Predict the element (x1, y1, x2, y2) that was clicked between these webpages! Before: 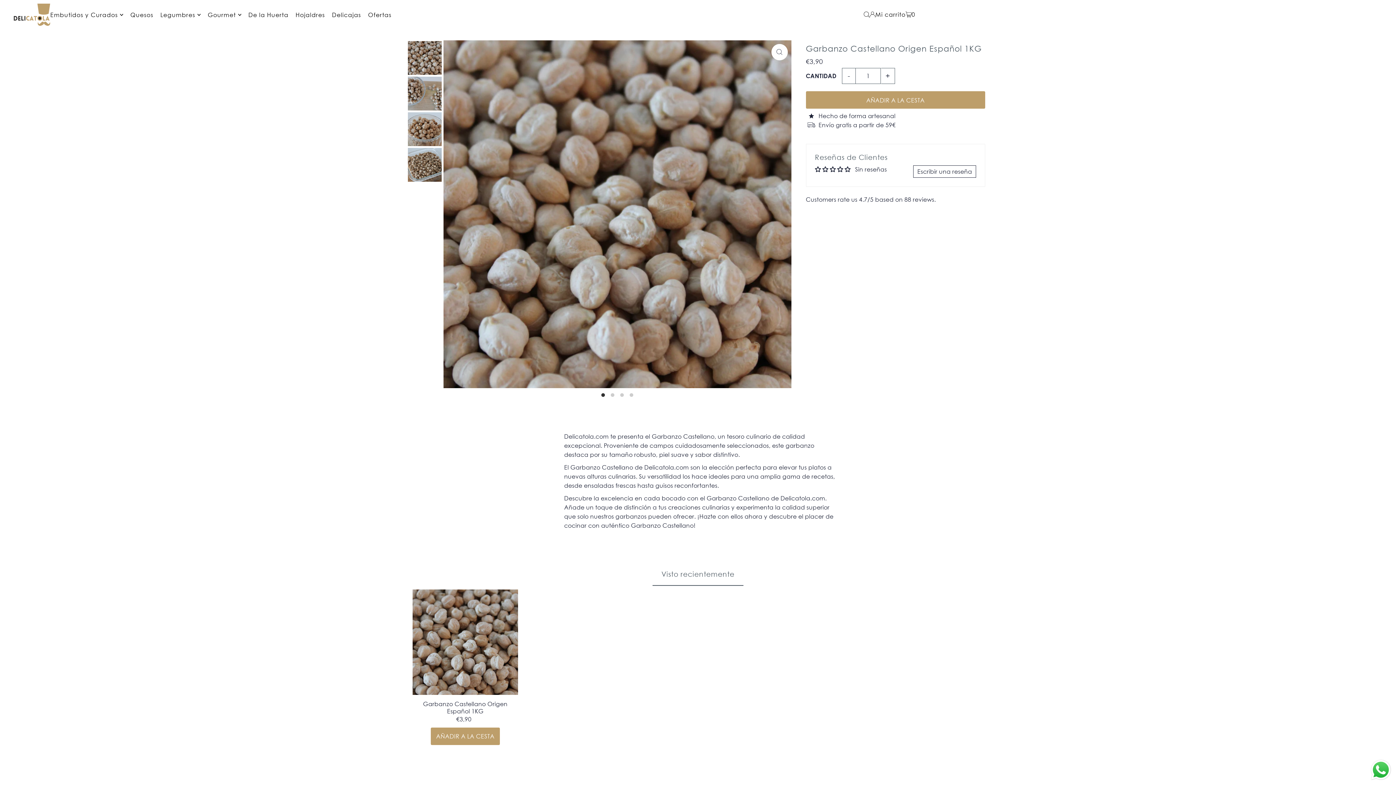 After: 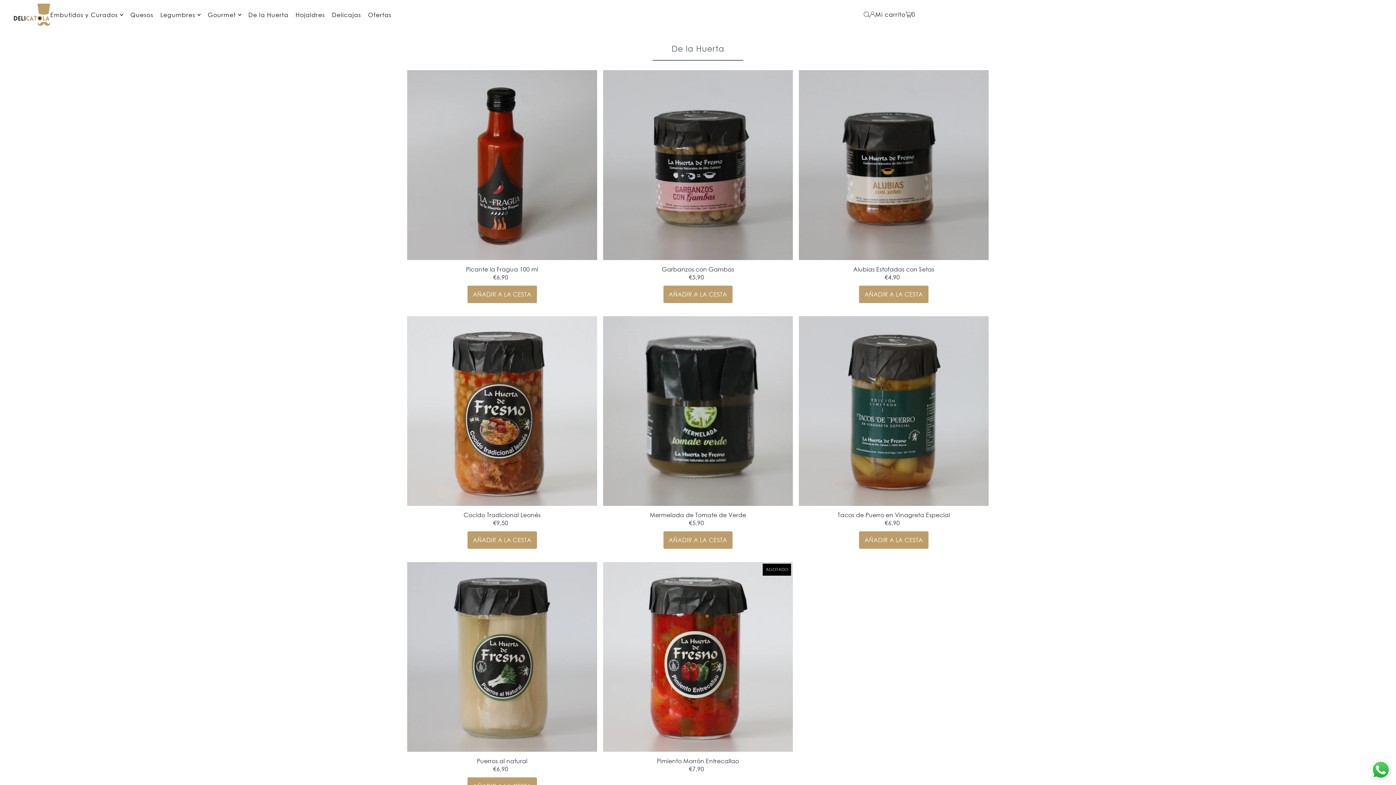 Action: bbox: (248, 11, 294, 18) label: De la Huerta